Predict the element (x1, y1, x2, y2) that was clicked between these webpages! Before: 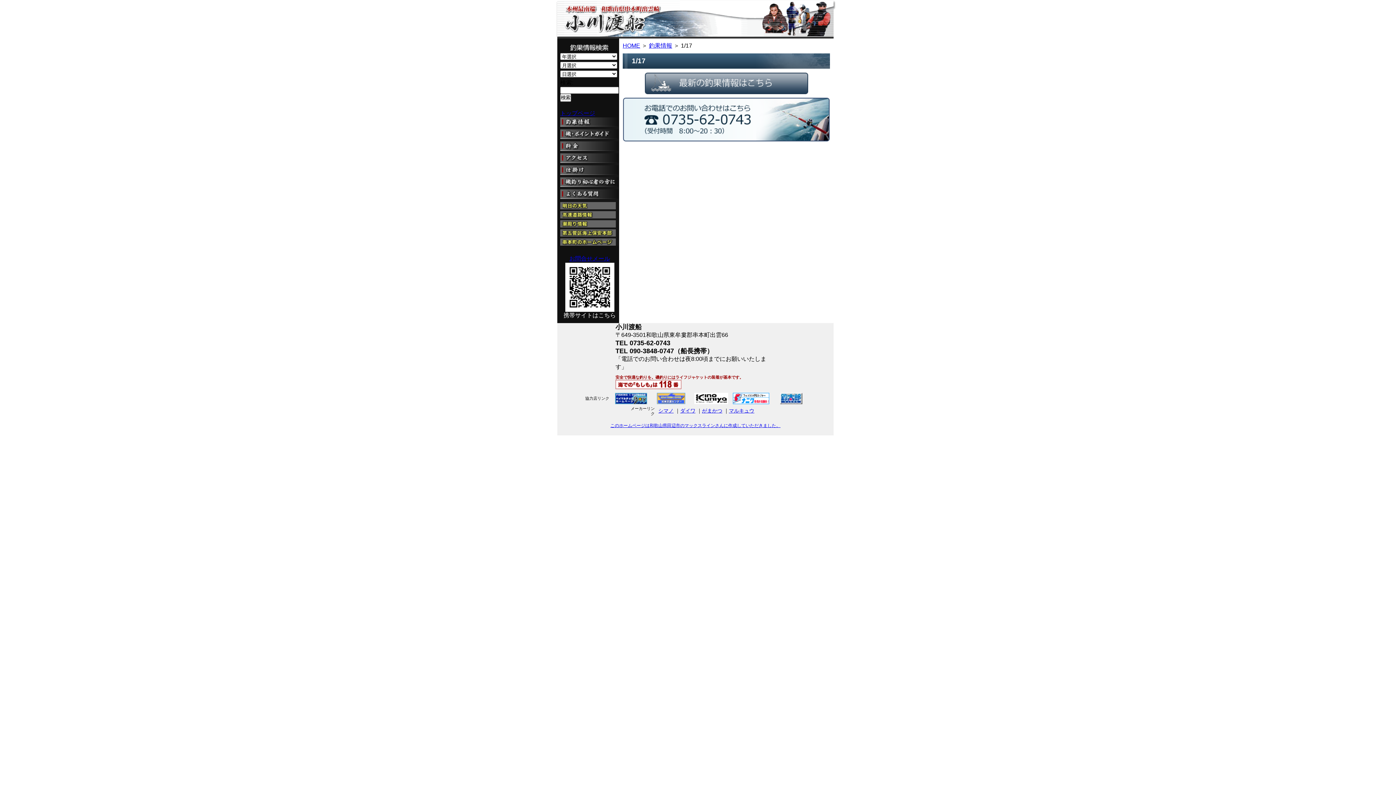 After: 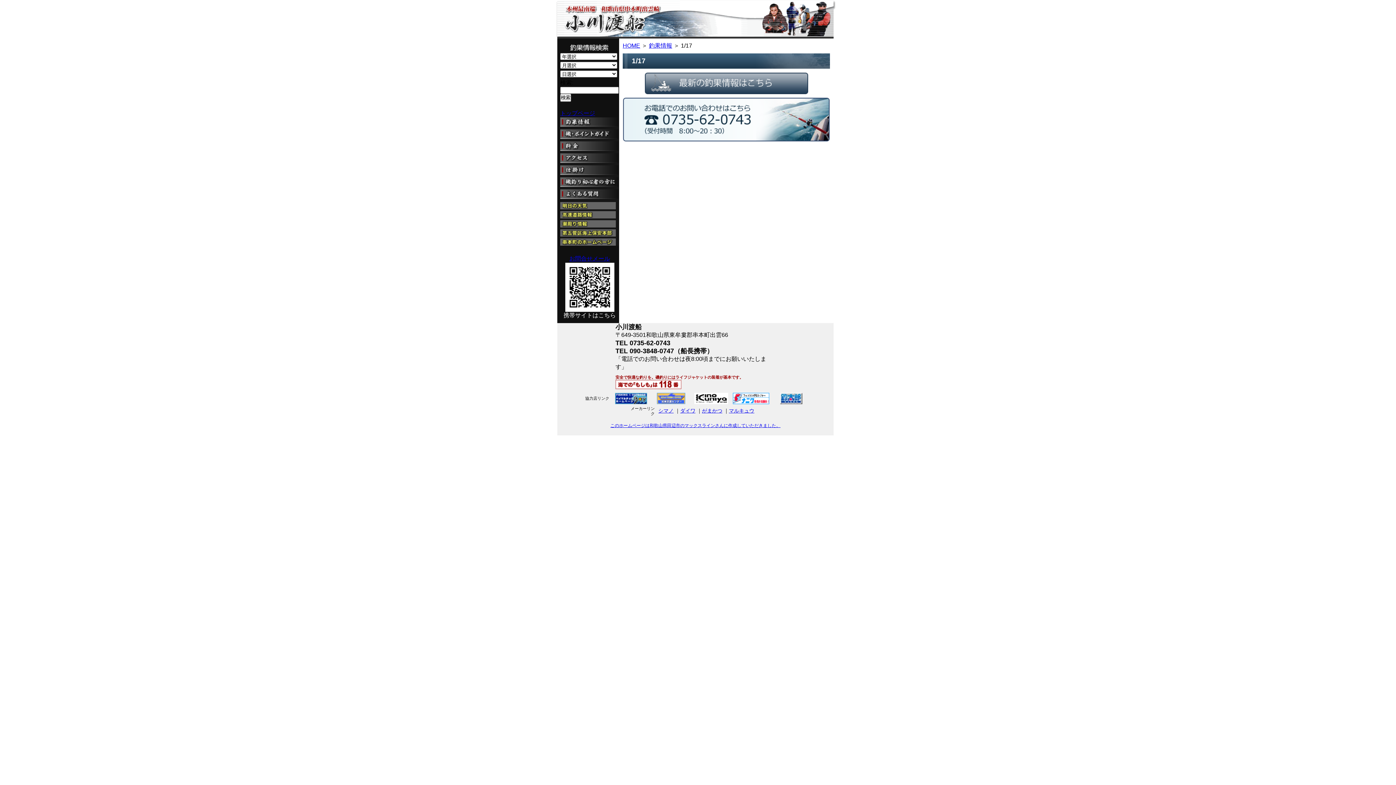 Action: bbox: (729, 408, 754, 413) label: マルキュウ